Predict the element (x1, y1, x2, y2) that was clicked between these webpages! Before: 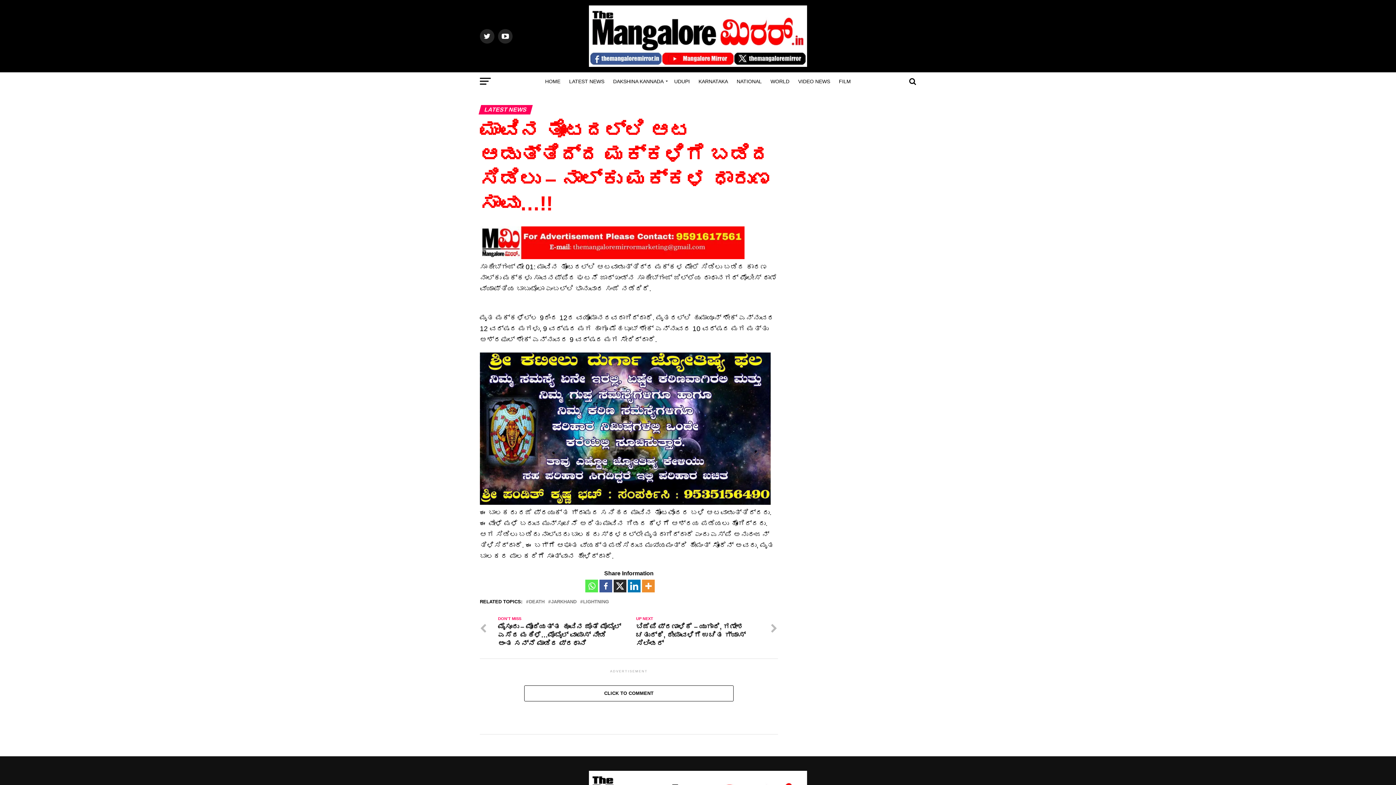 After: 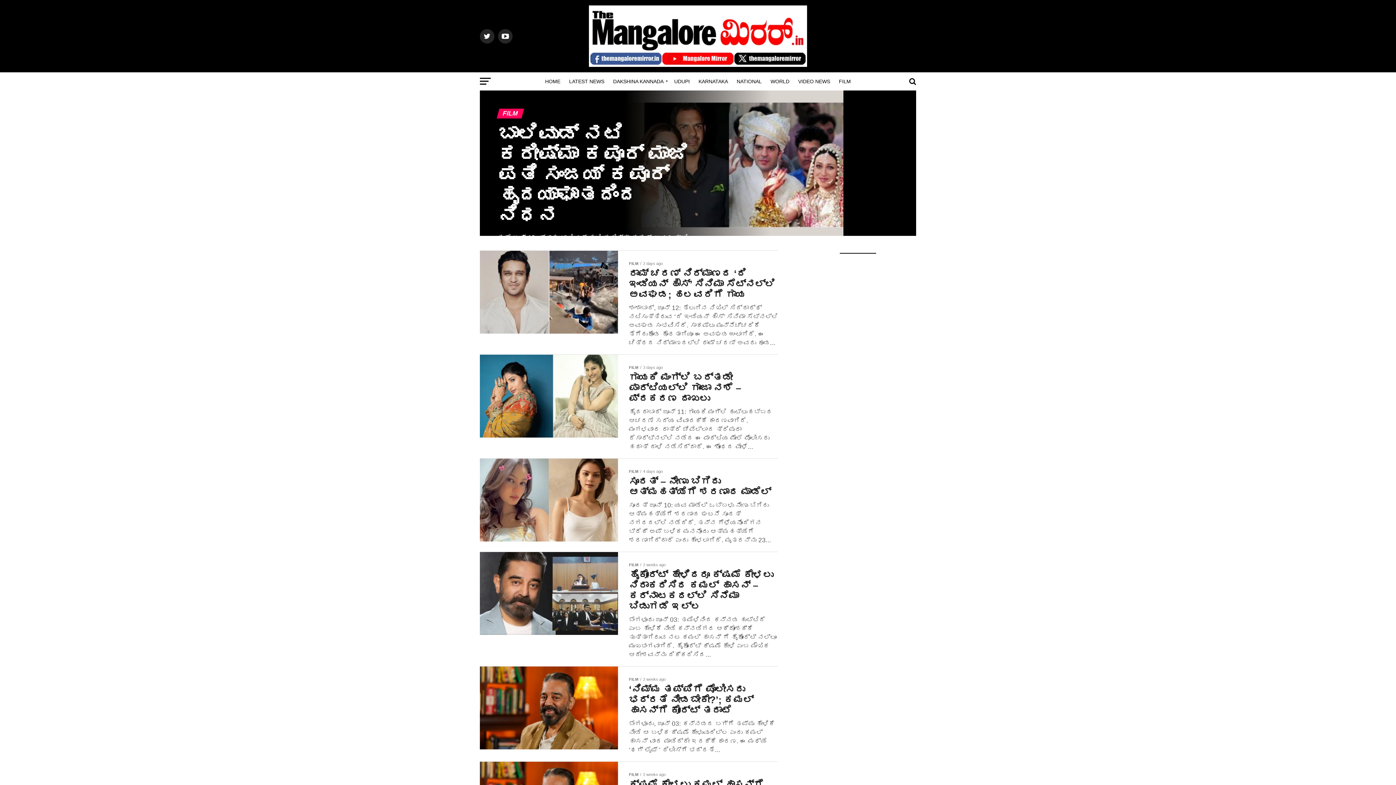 Action: label: FILM bbox: (834, 72, 855, 90)